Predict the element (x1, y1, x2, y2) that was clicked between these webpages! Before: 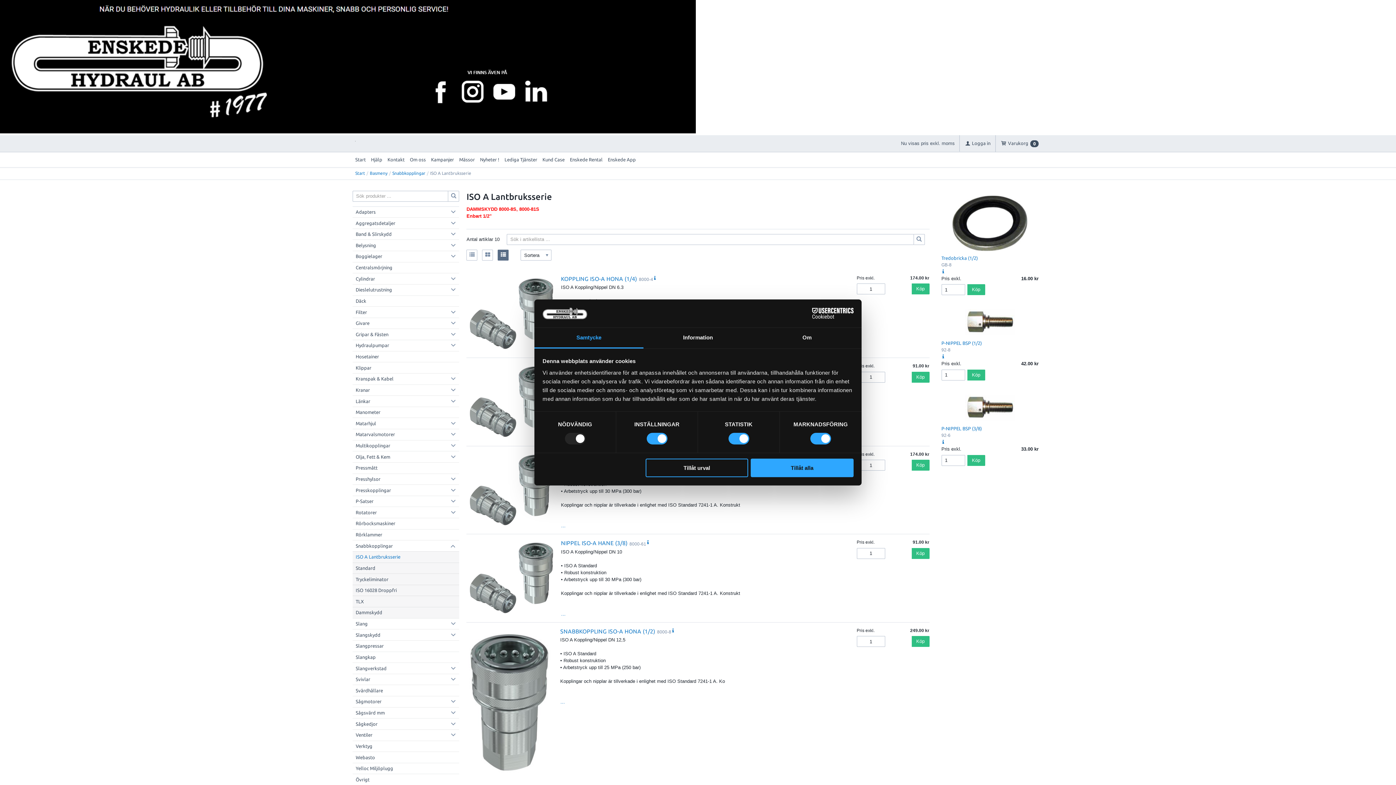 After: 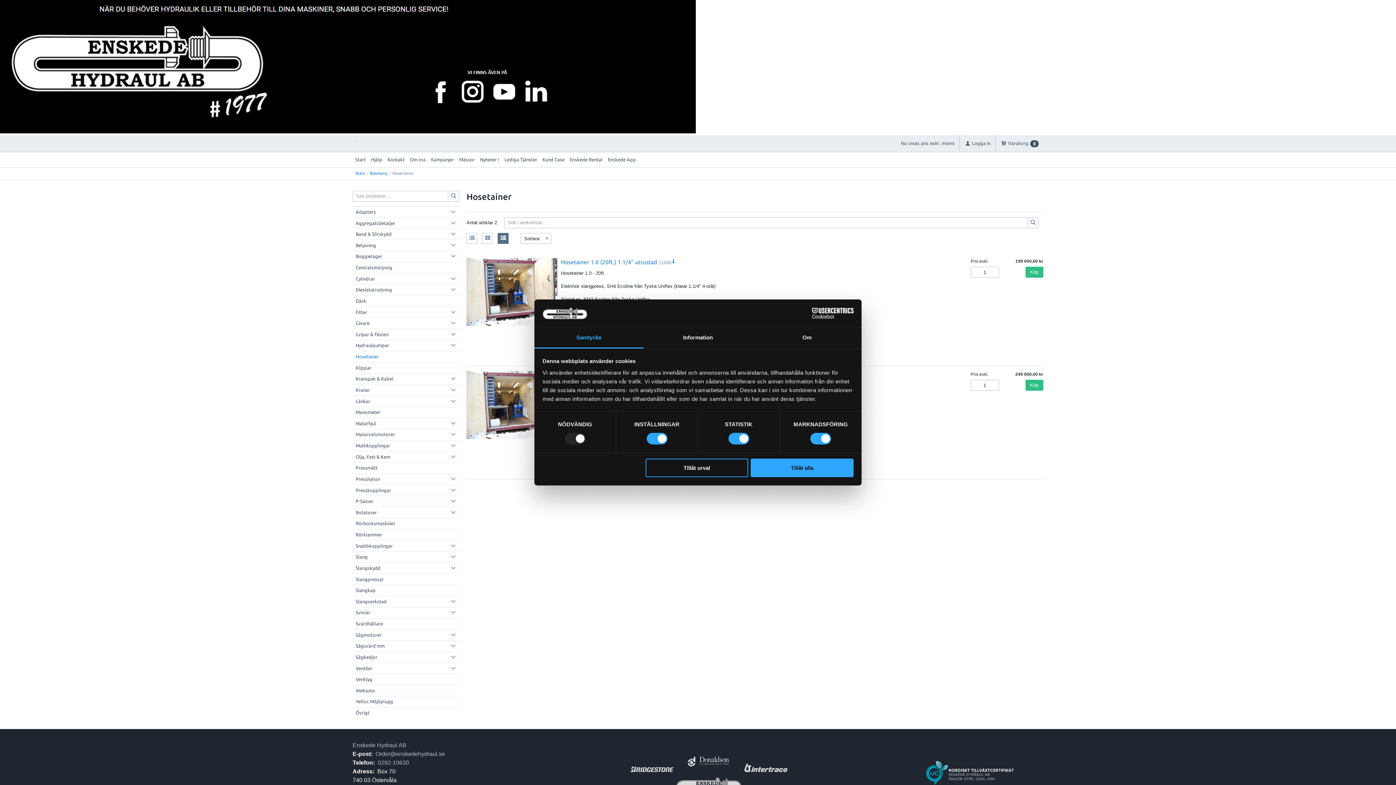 Action: bbox: (352, 351, 459, 362) label: Hosetainer